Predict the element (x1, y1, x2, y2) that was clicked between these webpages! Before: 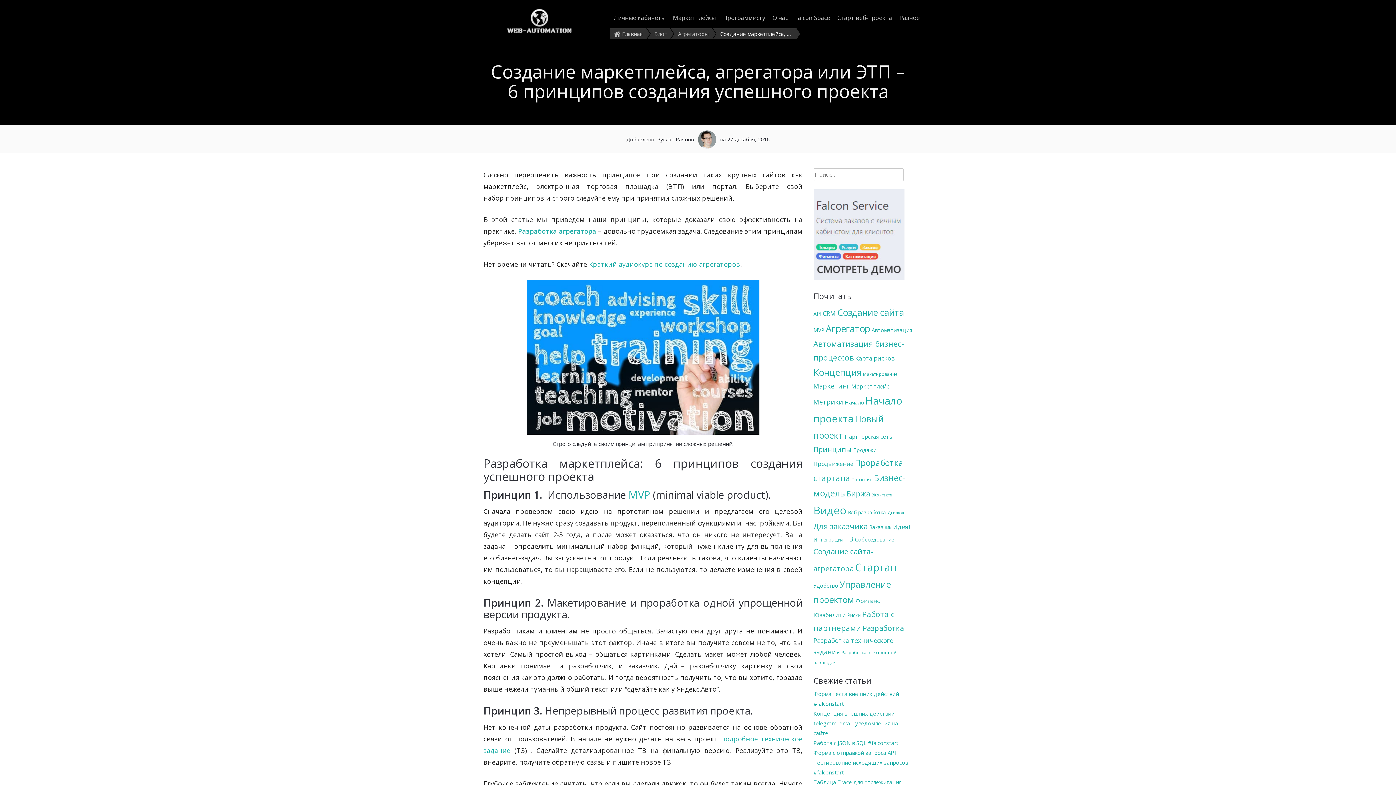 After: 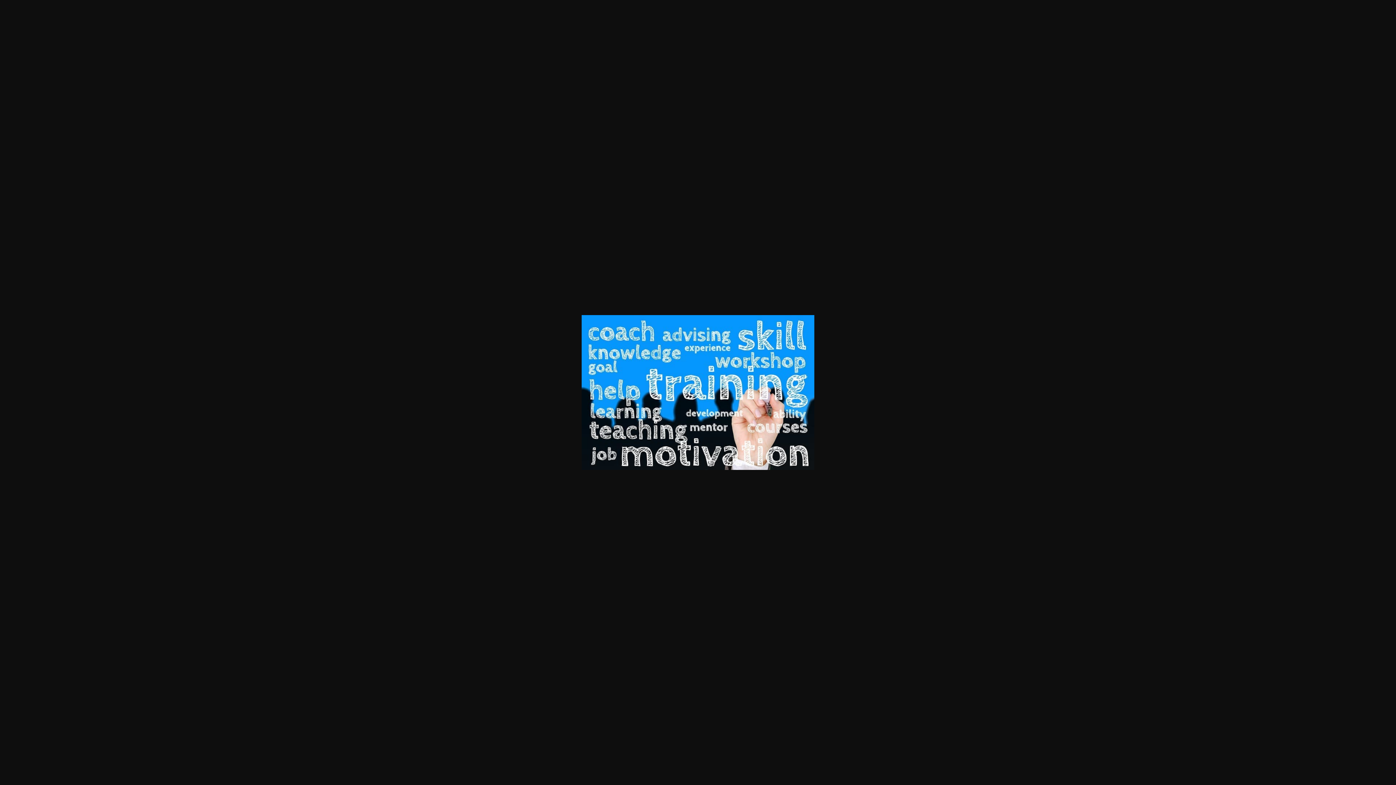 Action: bbox: (526, 279, 759, 434)